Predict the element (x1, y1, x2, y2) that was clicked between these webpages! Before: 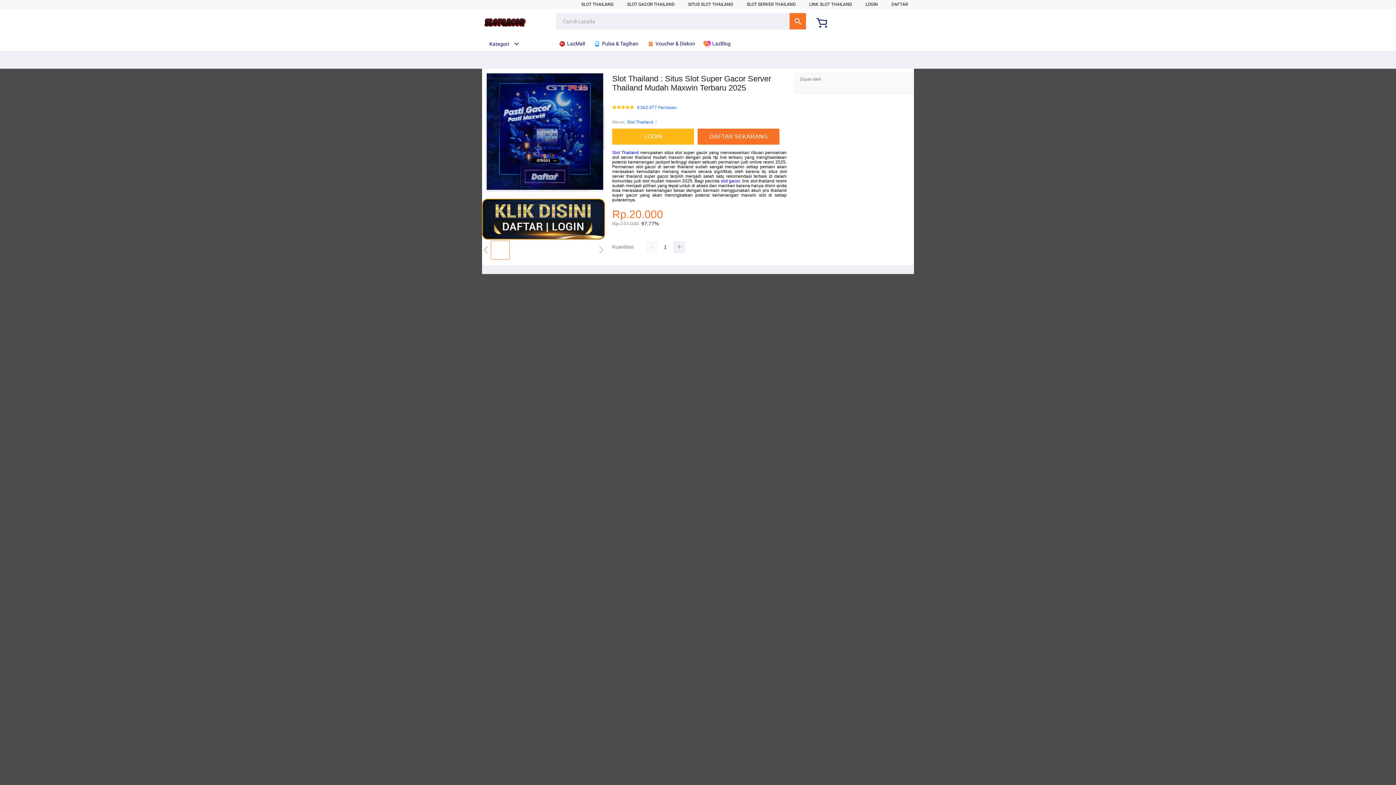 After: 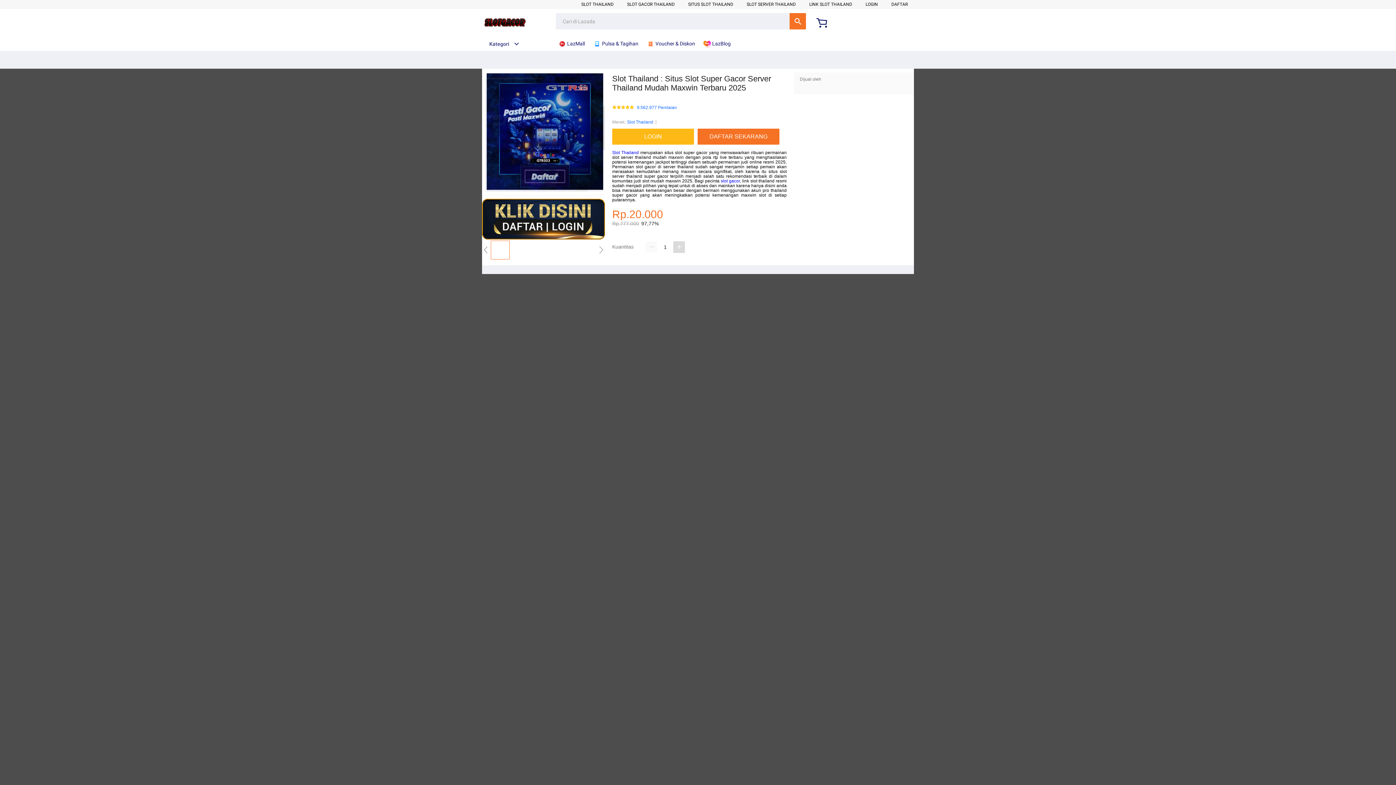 Action: bbox: (673, 241, 685, 253)